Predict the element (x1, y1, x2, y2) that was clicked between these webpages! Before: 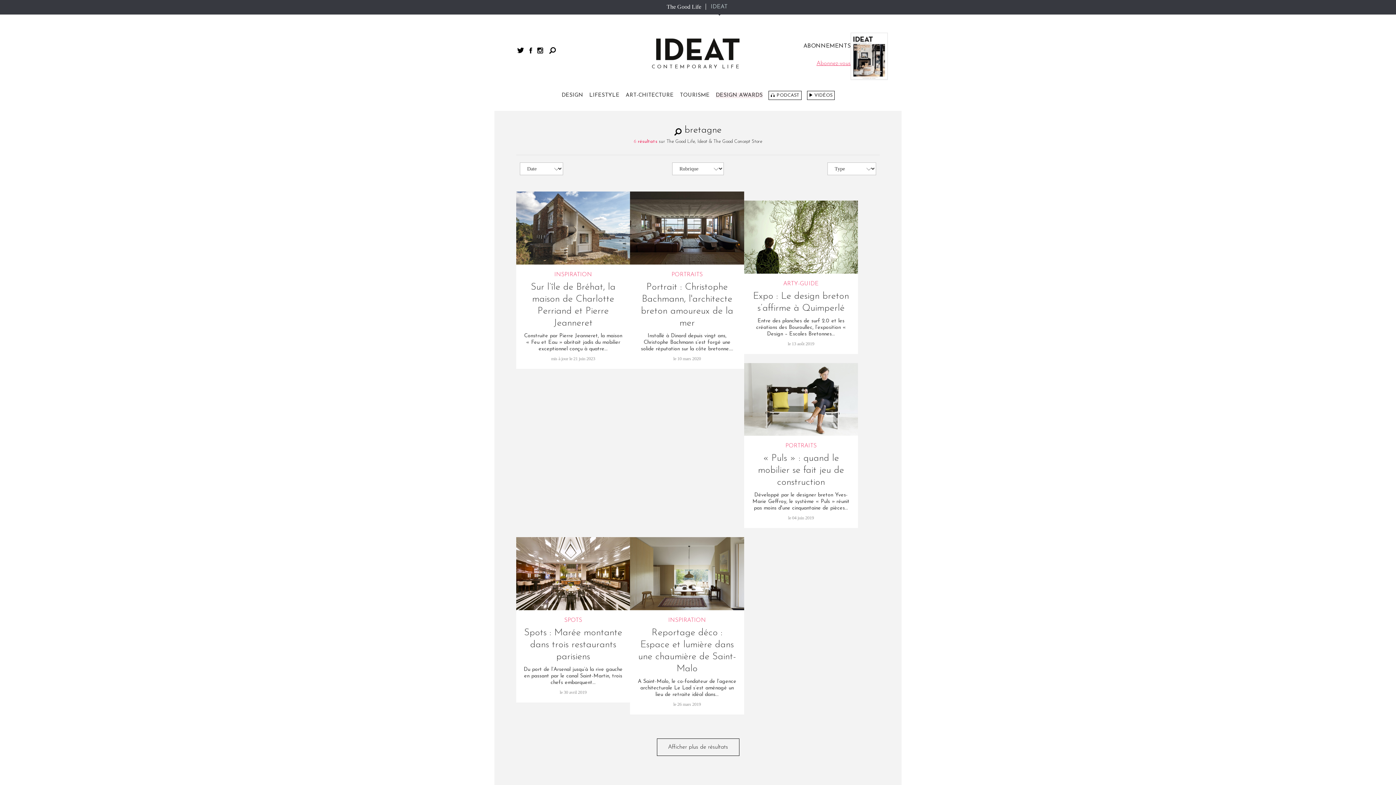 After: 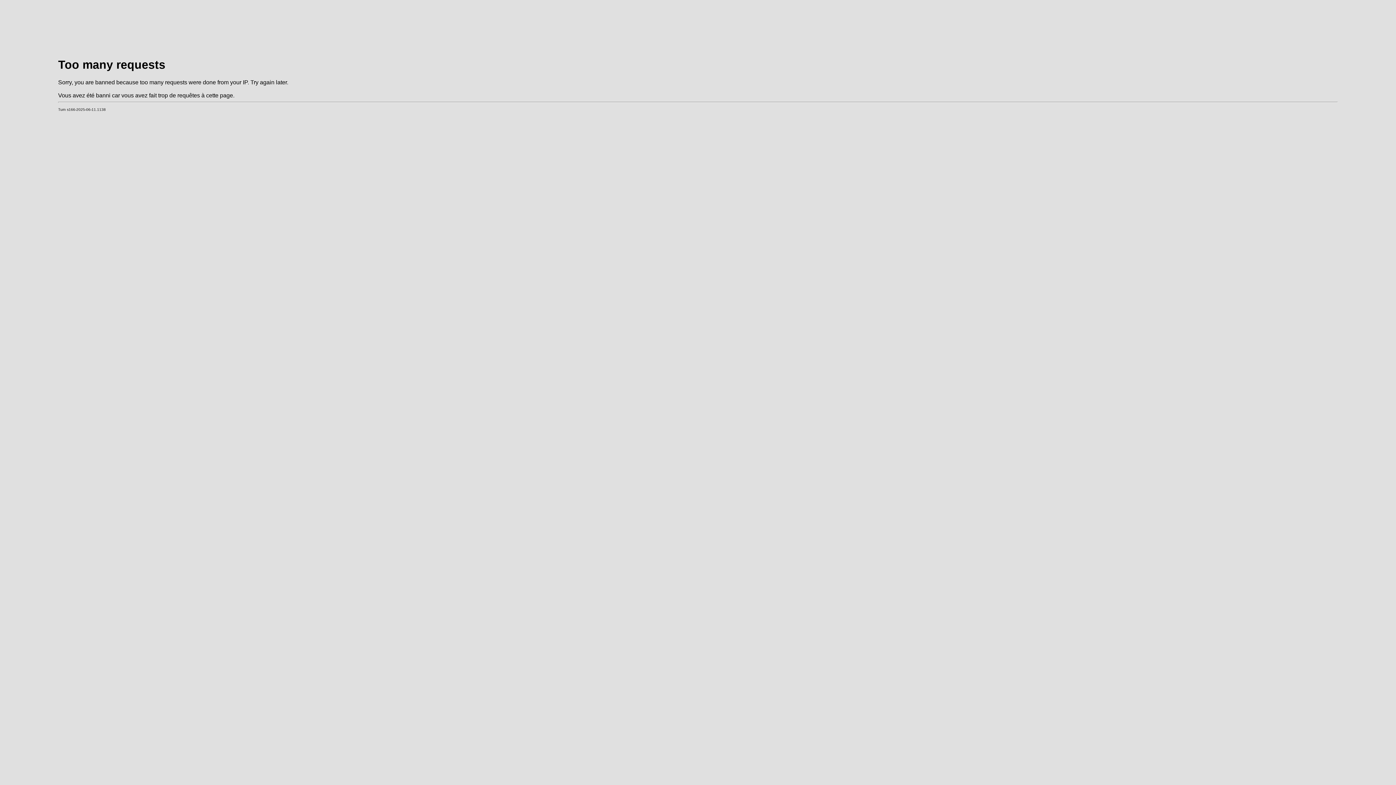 Action: bbox: (523, 627, 623, 695) label: Spots : Marée montante dans trois restaurants parisiens

Du port de l’Arsenal jusqu’à la rive gauche en passant par le canal Saint-Martin, trois chefs embarquent...
le 30 avril 2019